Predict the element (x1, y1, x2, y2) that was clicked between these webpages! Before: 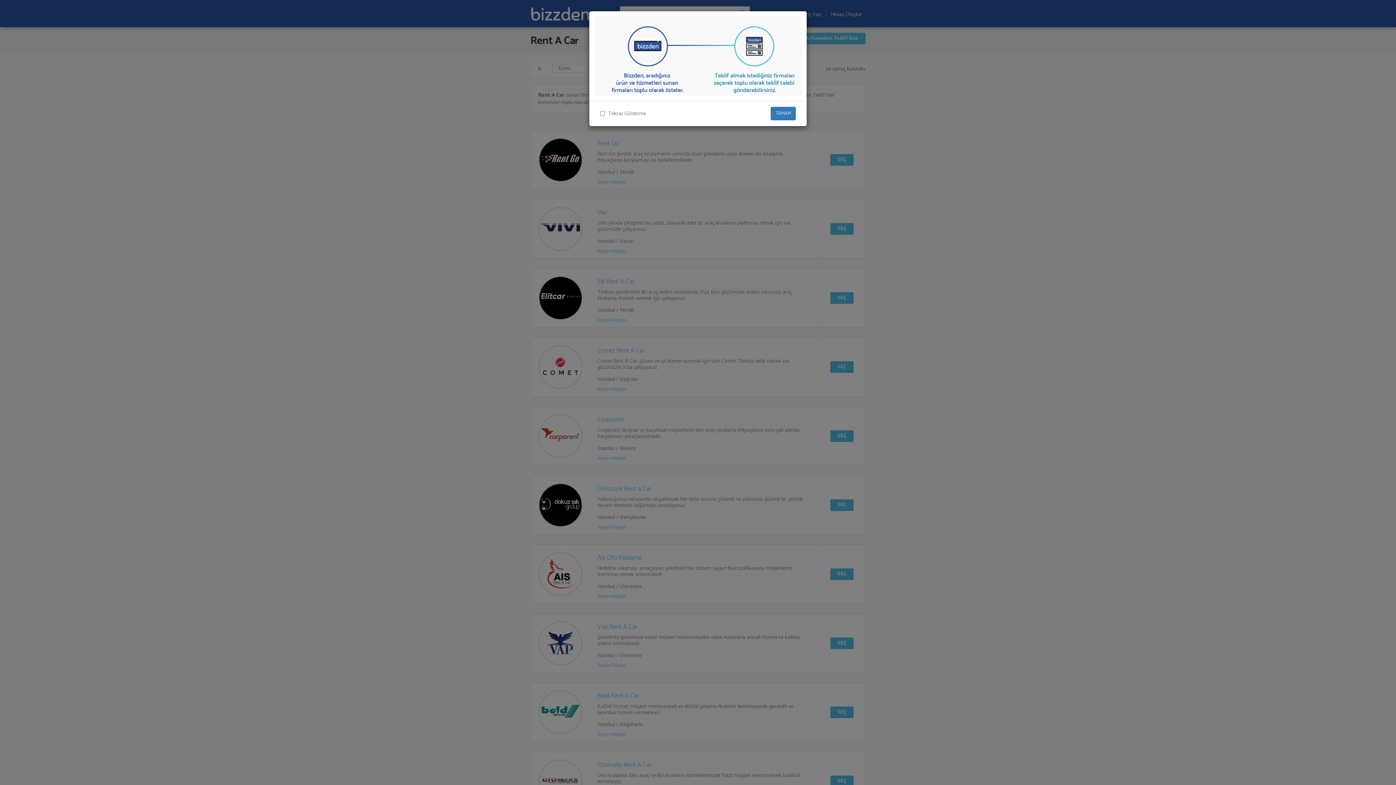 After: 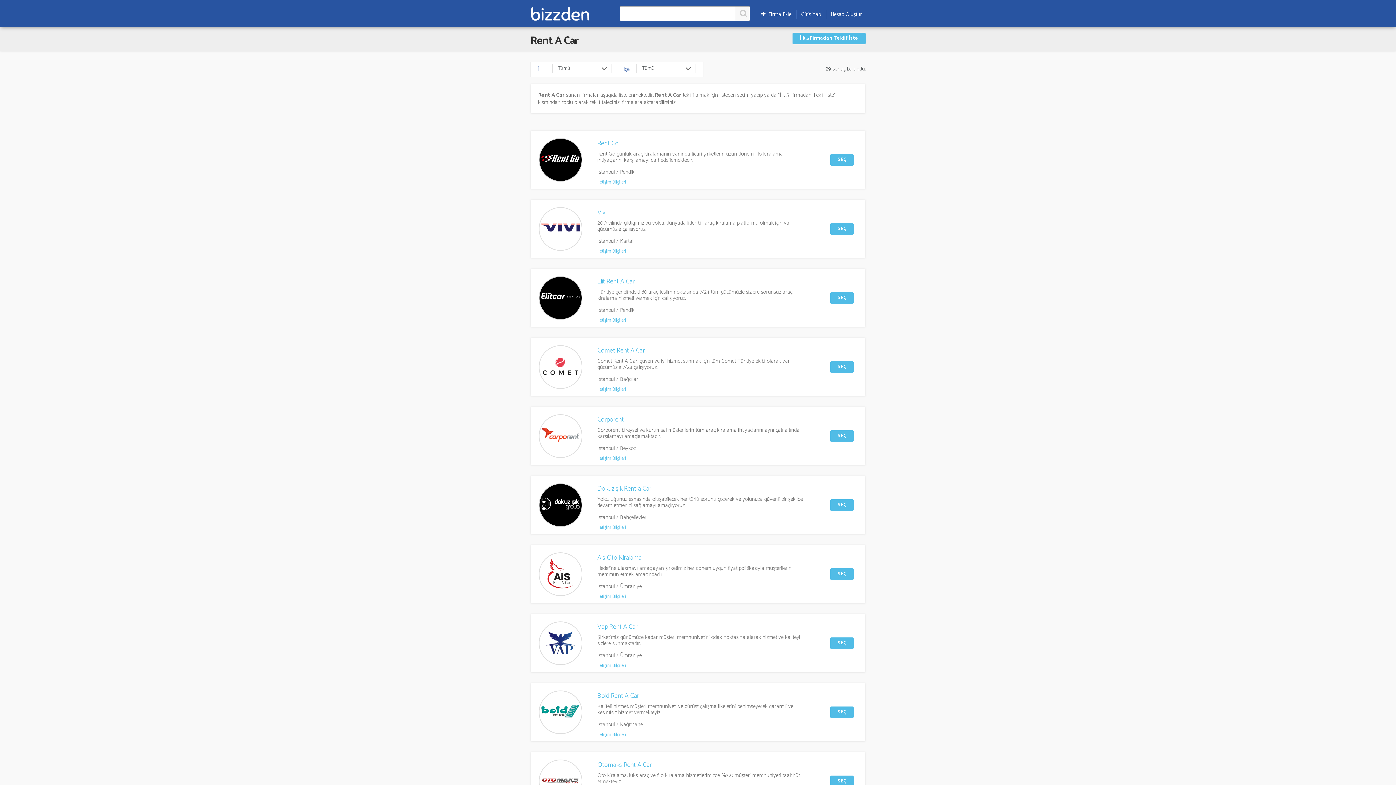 Action: bbox: (770, 106, 796, 120) label: TAMAM